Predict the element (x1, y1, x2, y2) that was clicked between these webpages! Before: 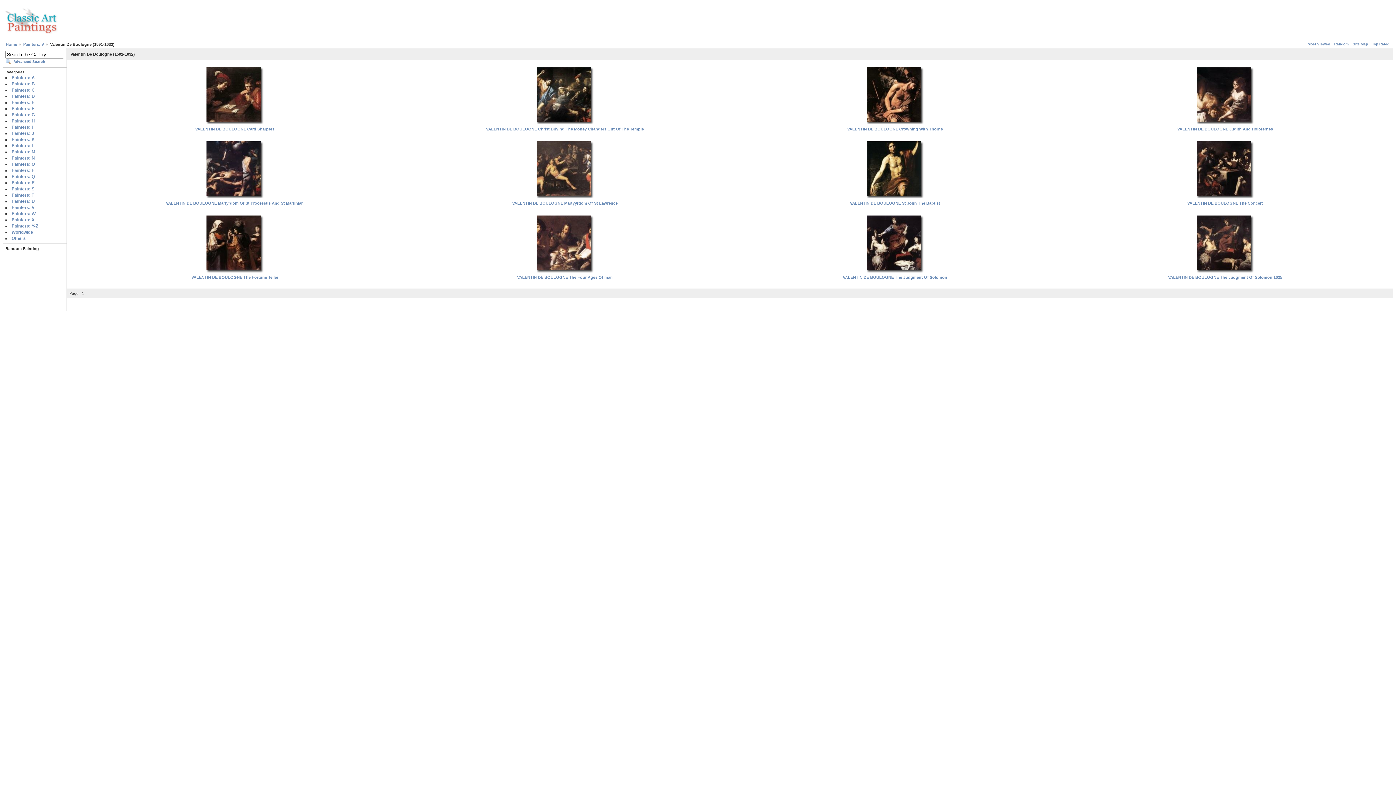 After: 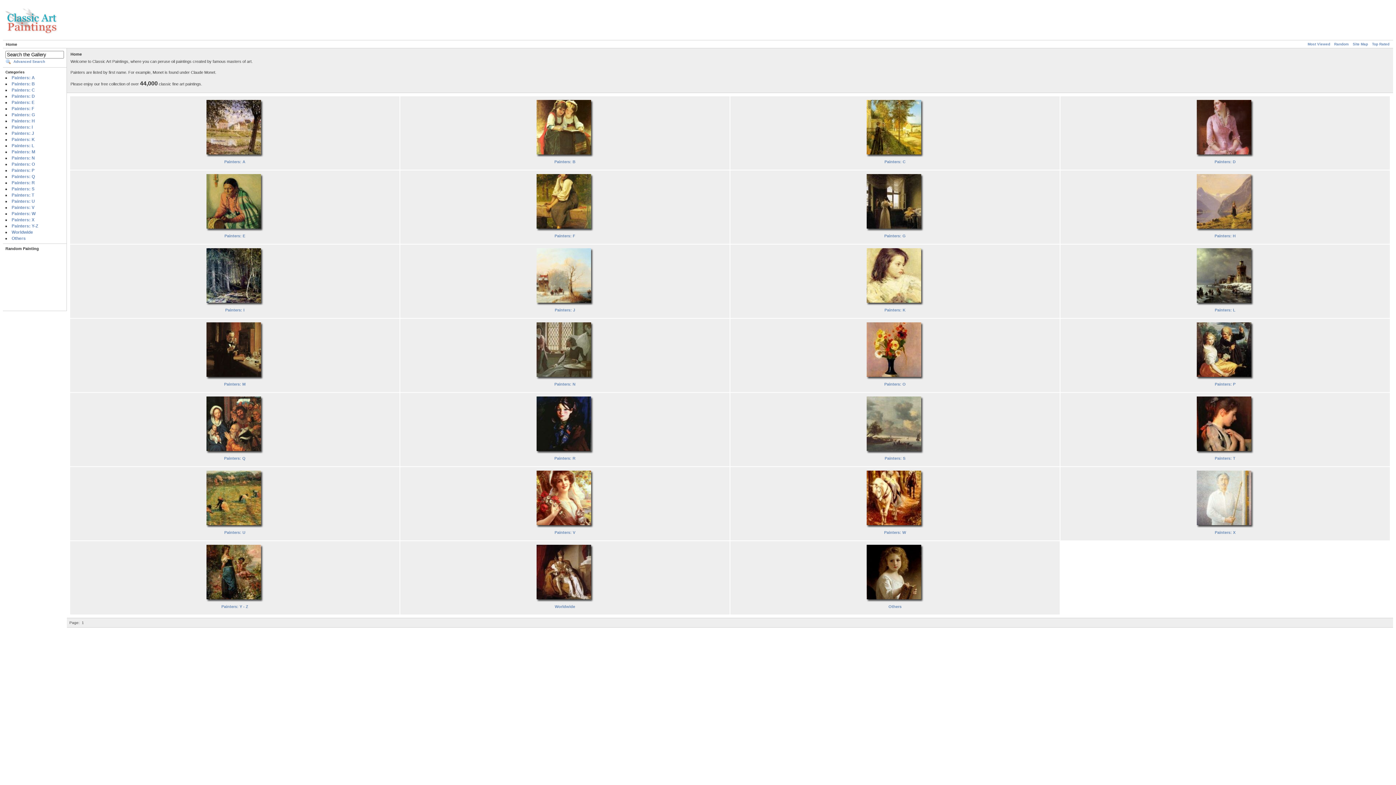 Action: bbox: (536, 269, 591, 270)